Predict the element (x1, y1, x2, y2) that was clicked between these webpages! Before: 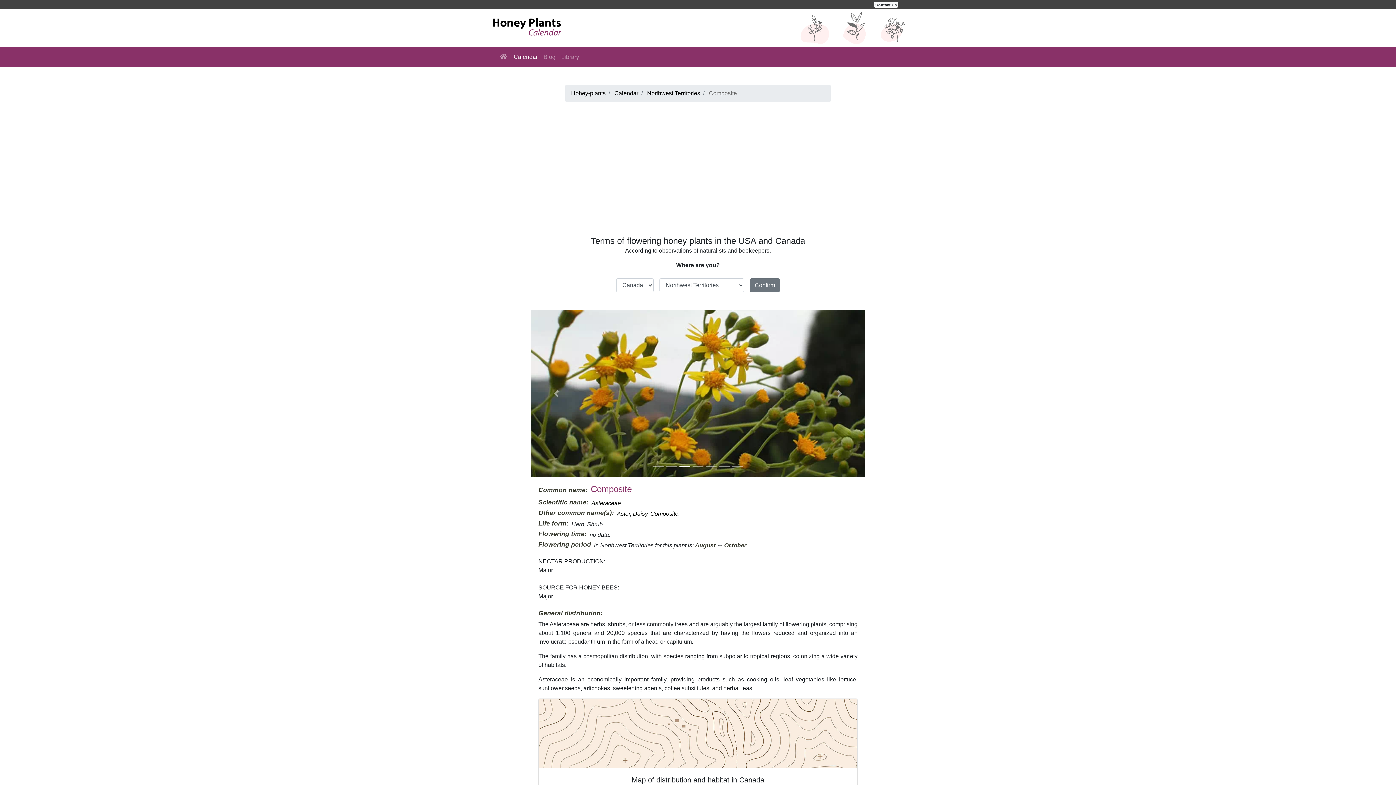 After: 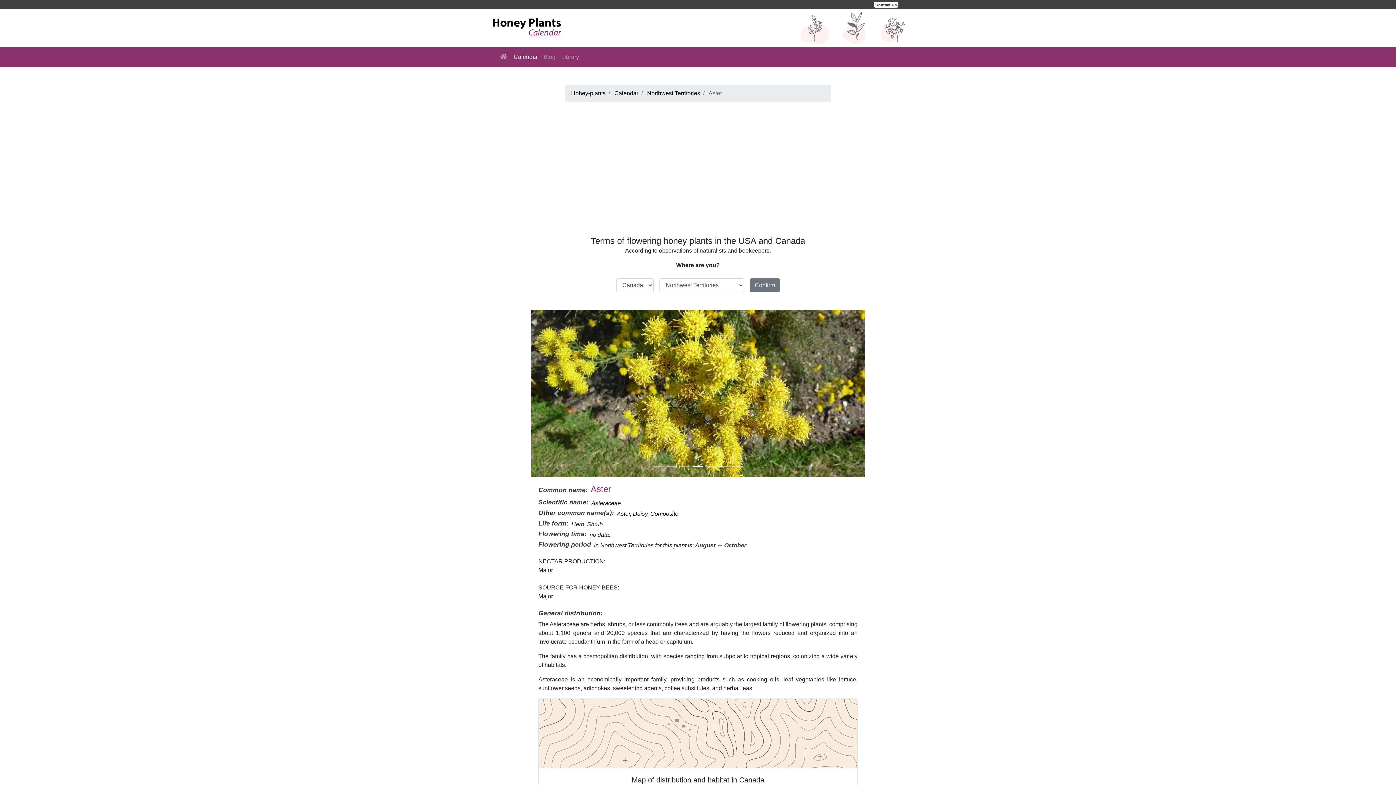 Action: bbox: (617, 510, 630, 516) label: Aster